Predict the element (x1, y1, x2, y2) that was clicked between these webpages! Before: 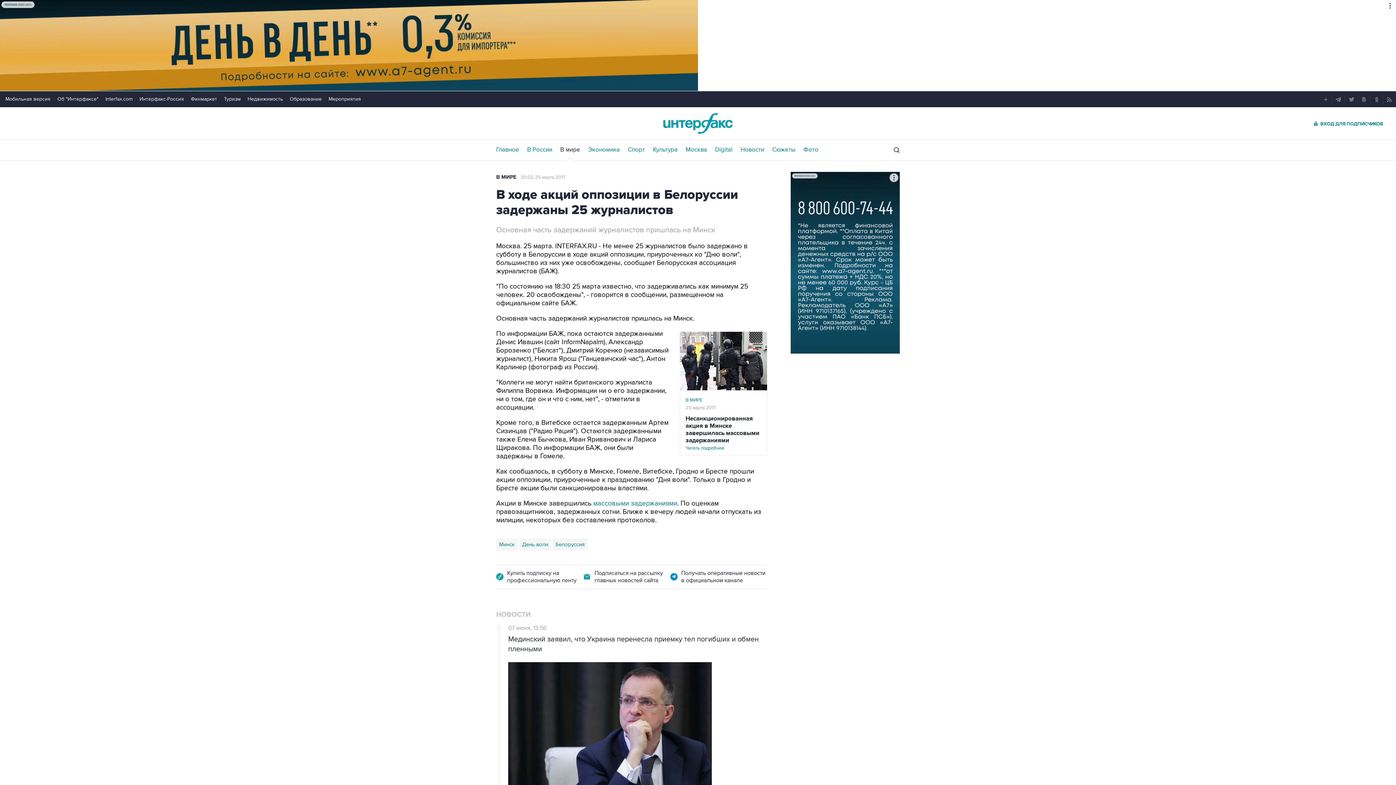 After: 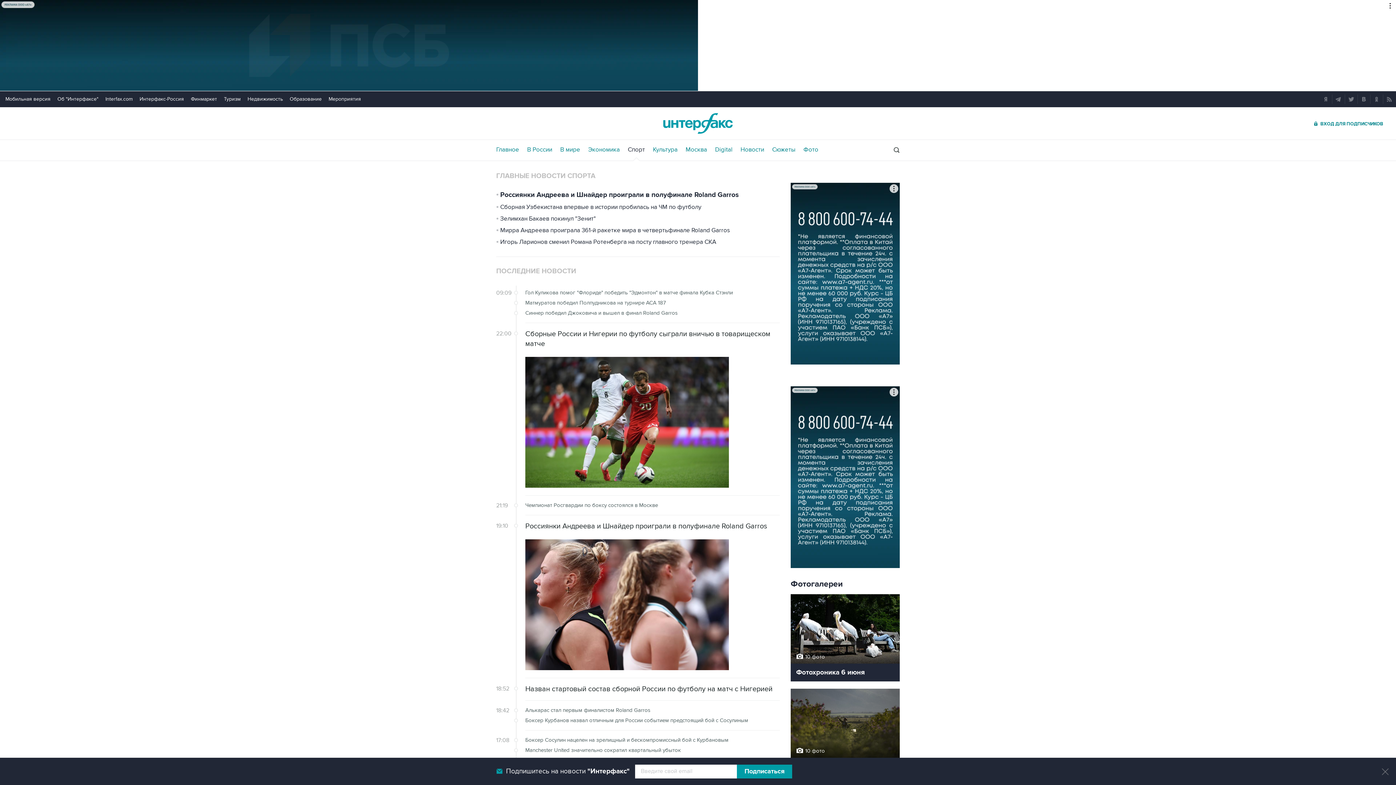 Action: label: Спорт bbox: (628, 146, 645, 153)